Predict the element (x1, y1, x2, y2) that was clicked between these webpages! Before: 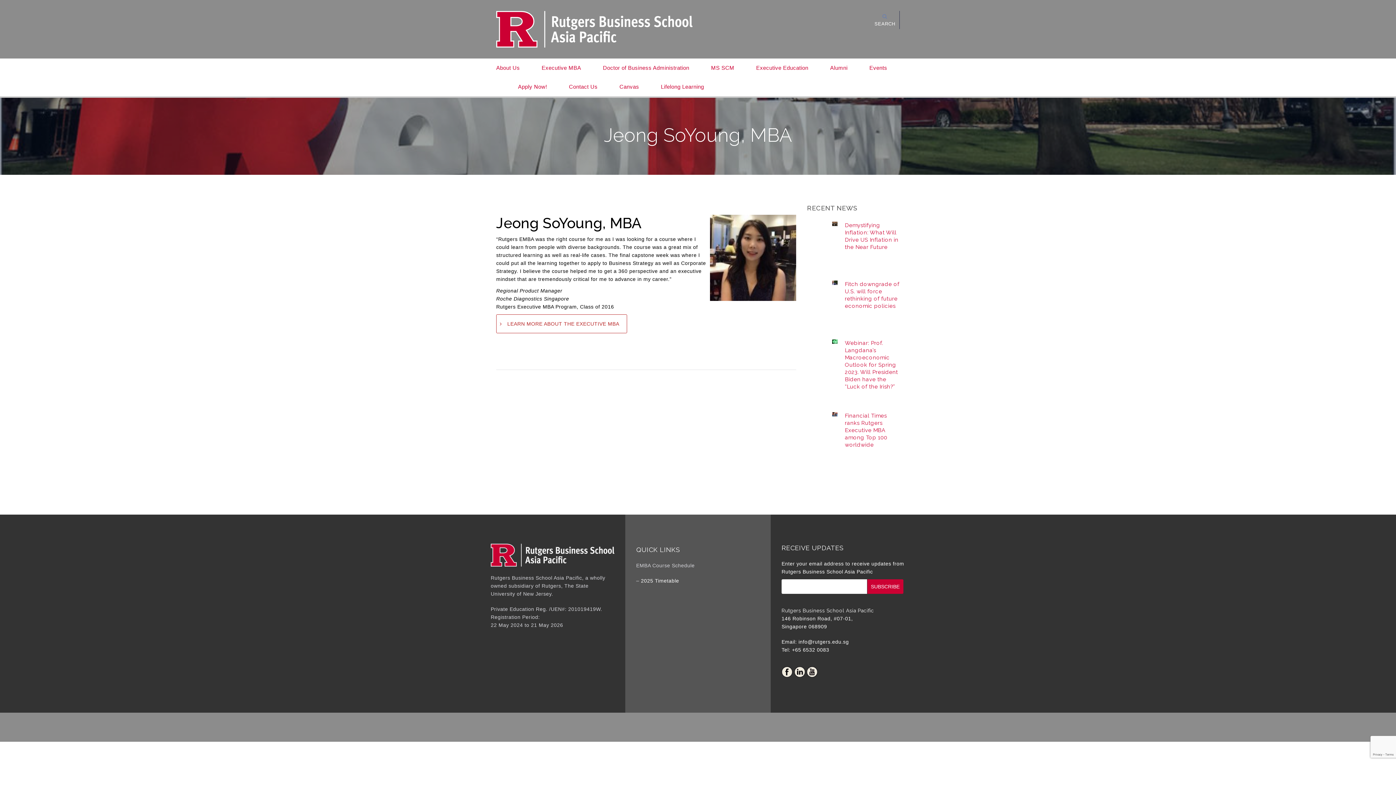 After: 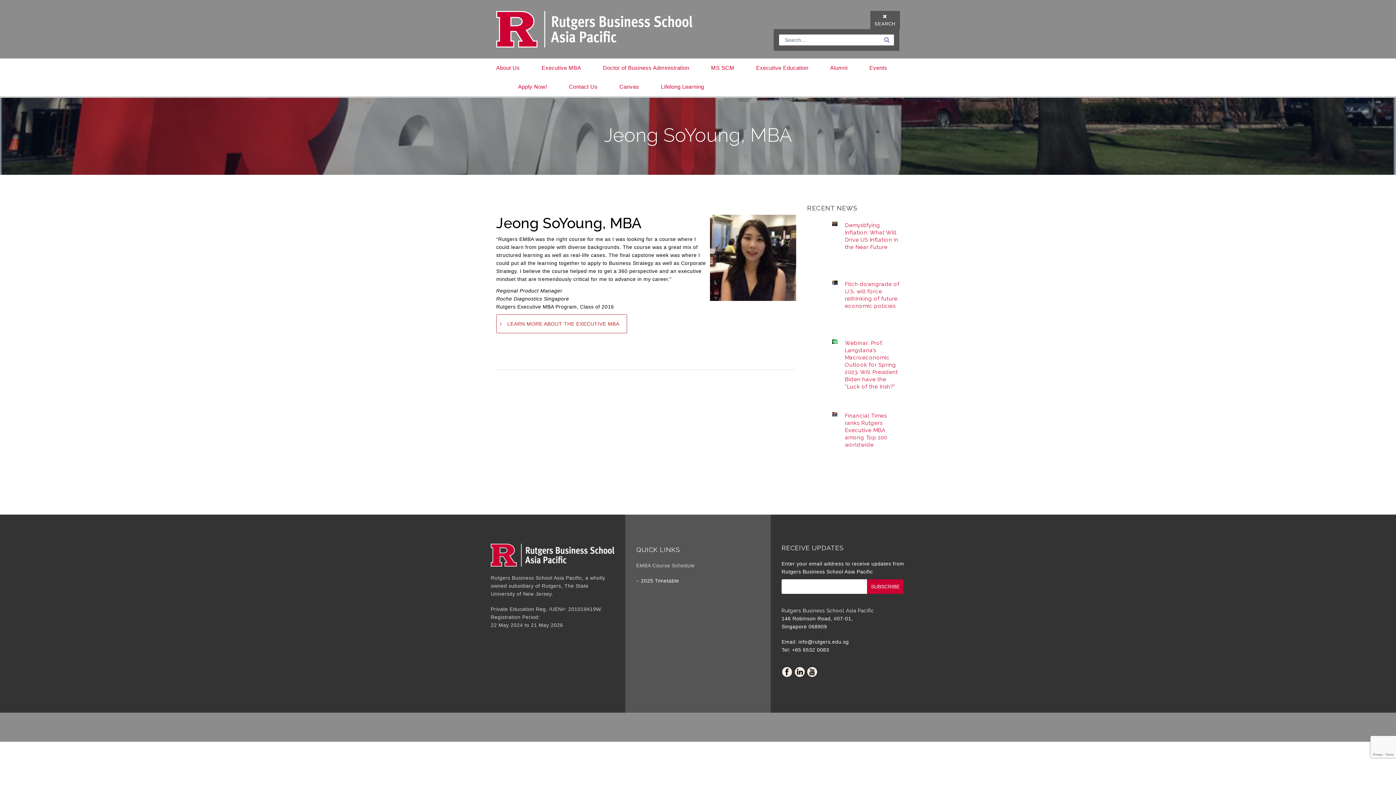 Action: bbox: (870, 10, 899, 29) label: SEARCH